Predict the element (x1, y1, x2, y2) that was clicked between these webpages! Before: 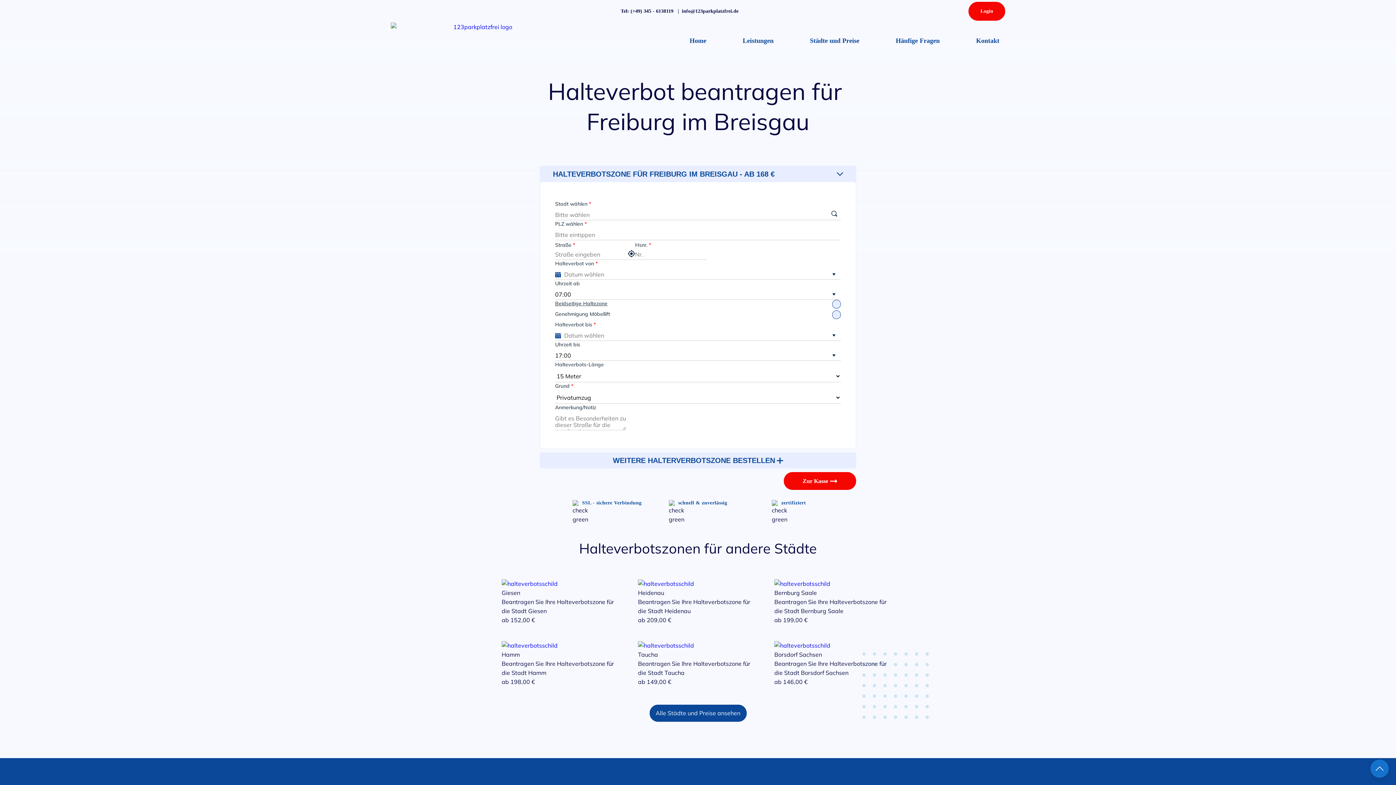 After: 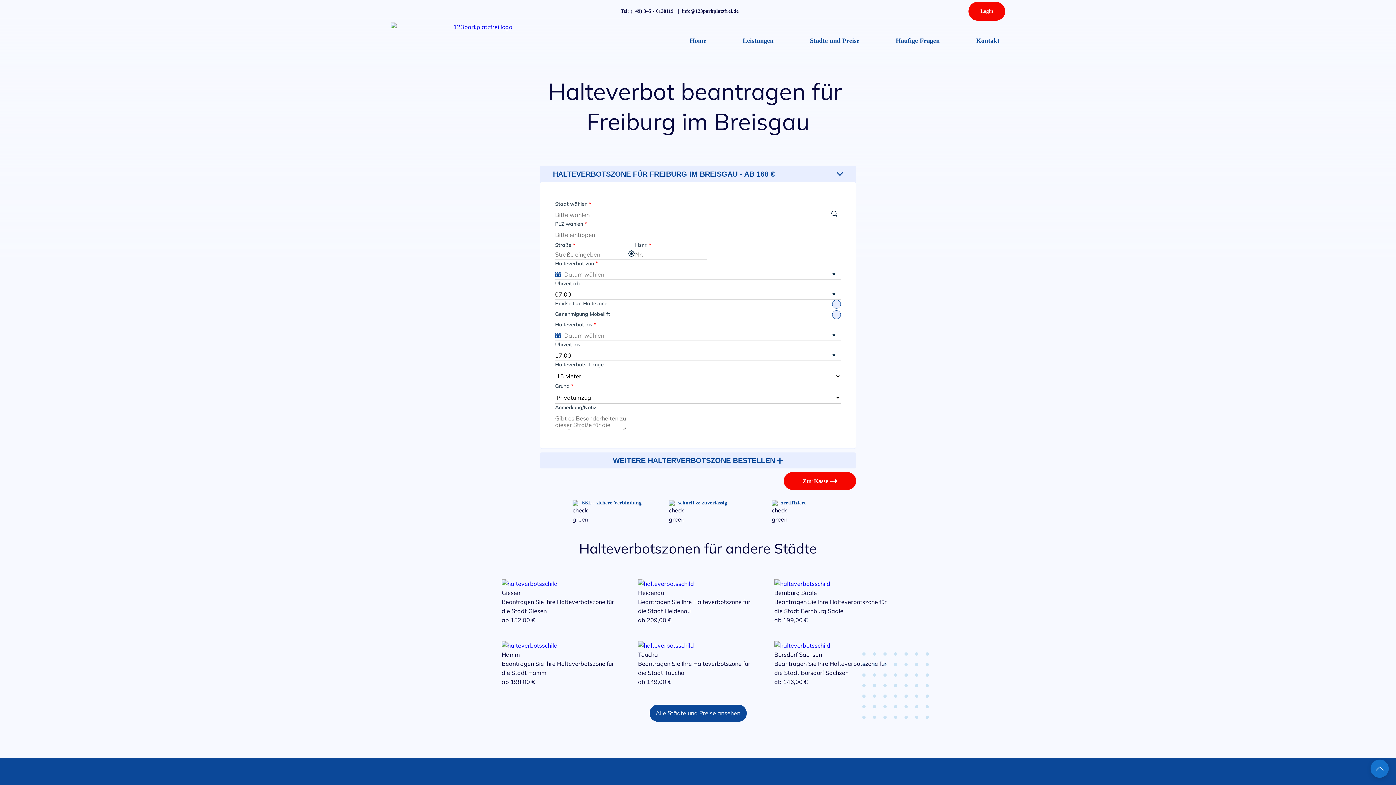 Action: bbox: (924, 136, 976, 145) label: Passwort vergessen?